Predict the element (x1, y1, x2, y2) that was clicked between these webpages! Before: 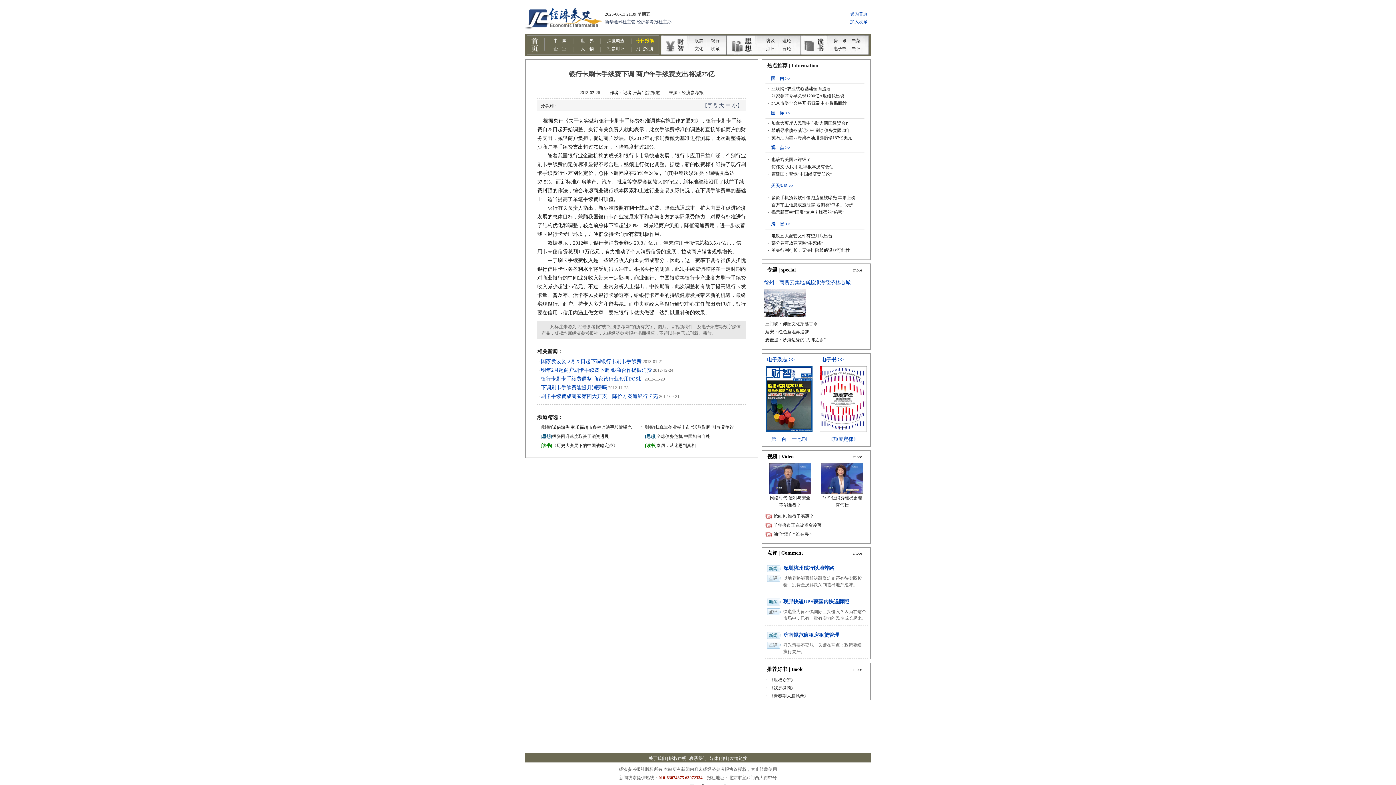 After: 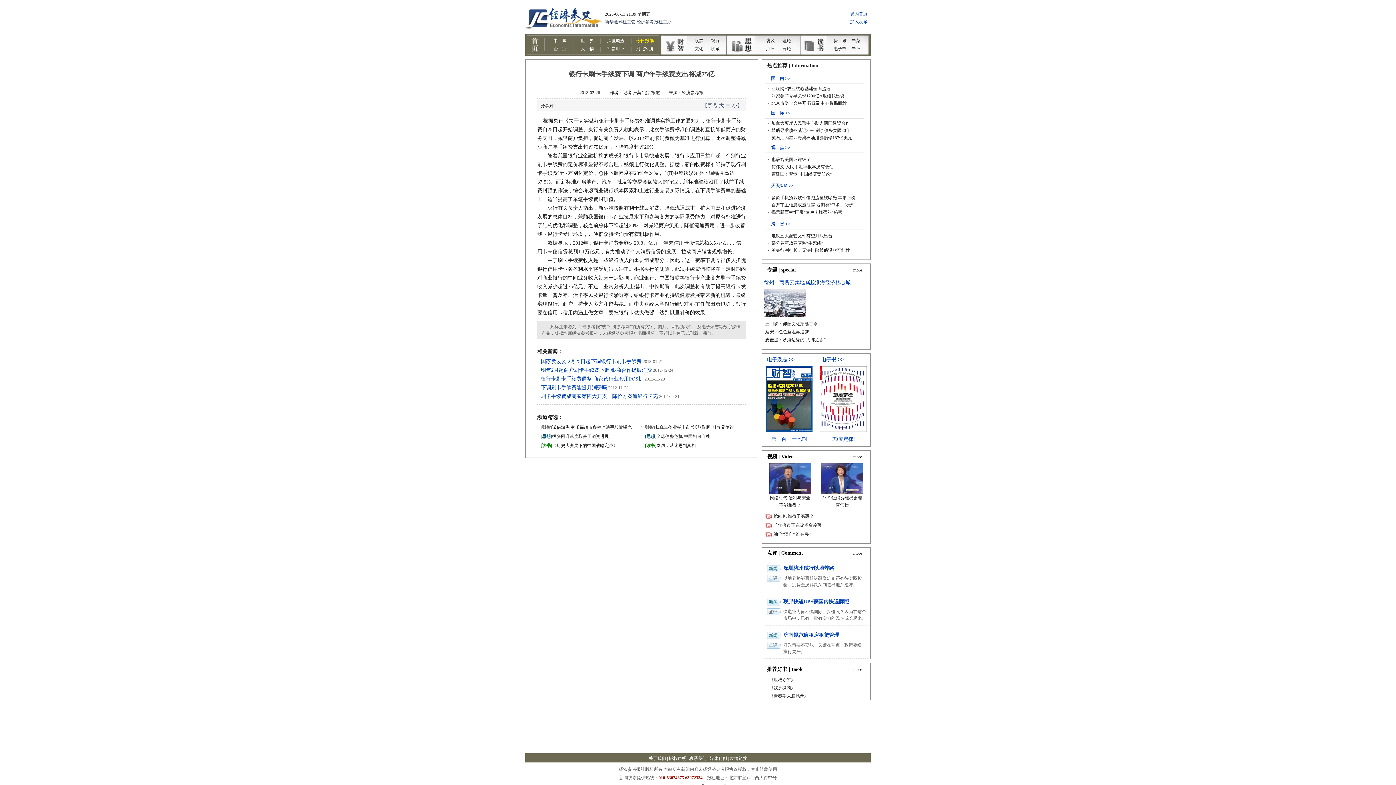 Action: label: 中 bbox: (725, 102, 730, 108)